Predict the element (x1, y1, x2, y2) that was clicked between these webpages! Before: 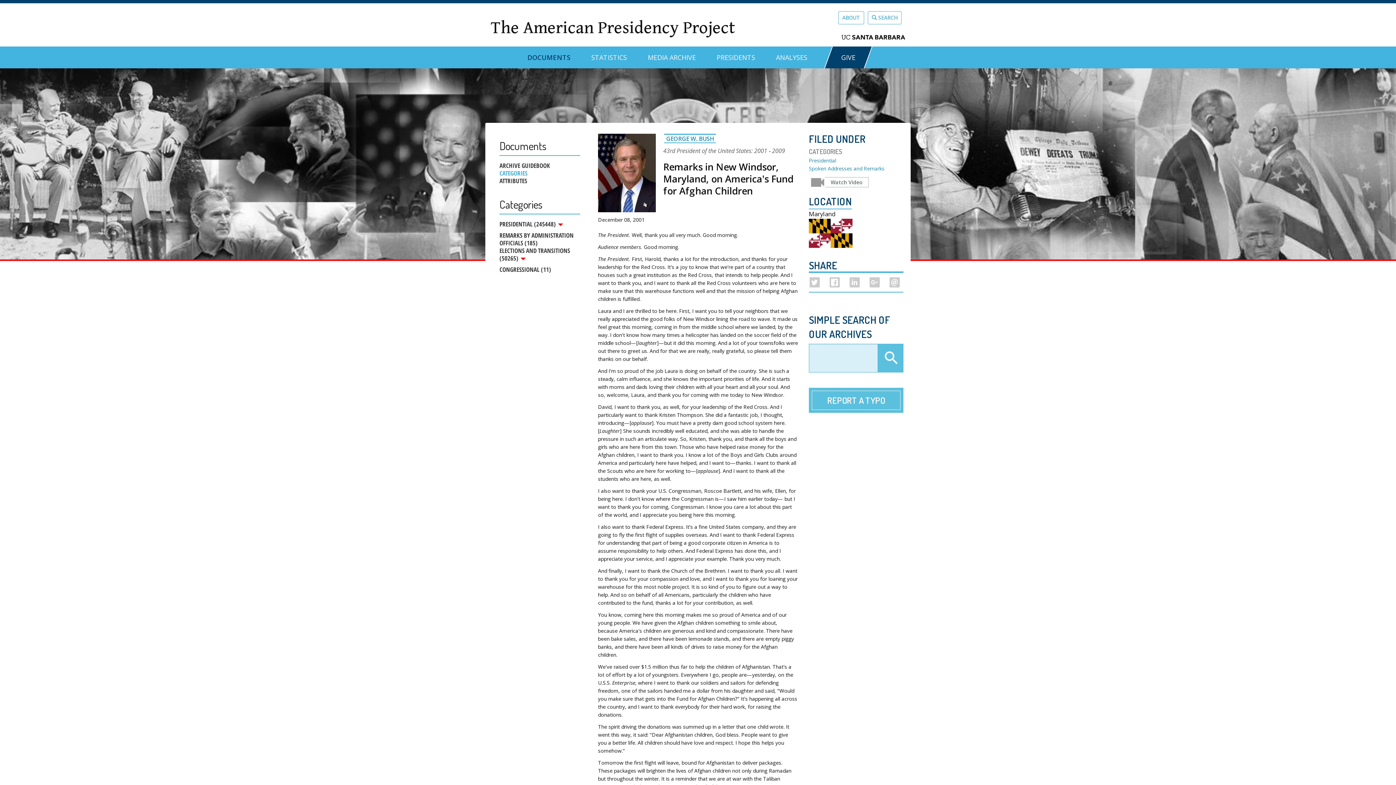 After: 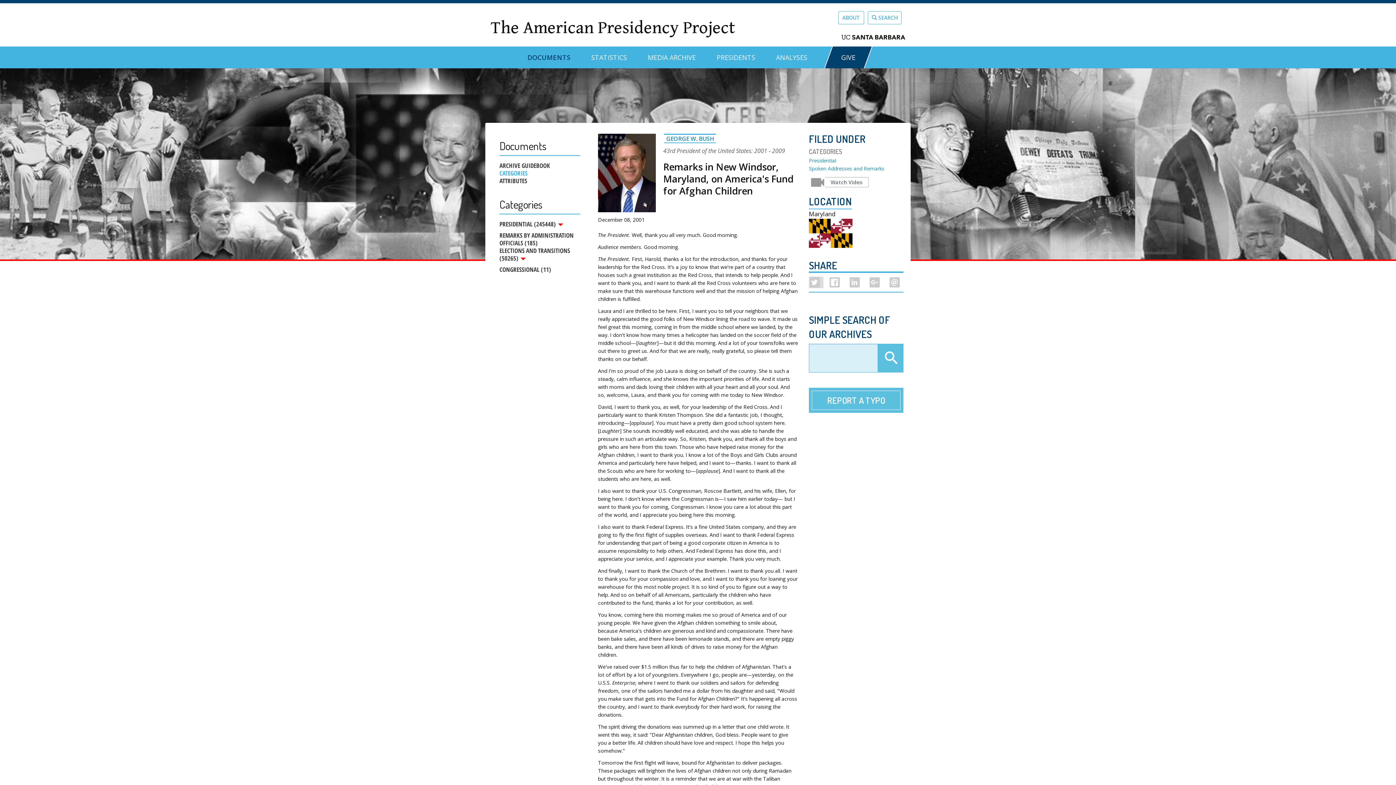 Action: bbox: (809, 277, 819, 287)